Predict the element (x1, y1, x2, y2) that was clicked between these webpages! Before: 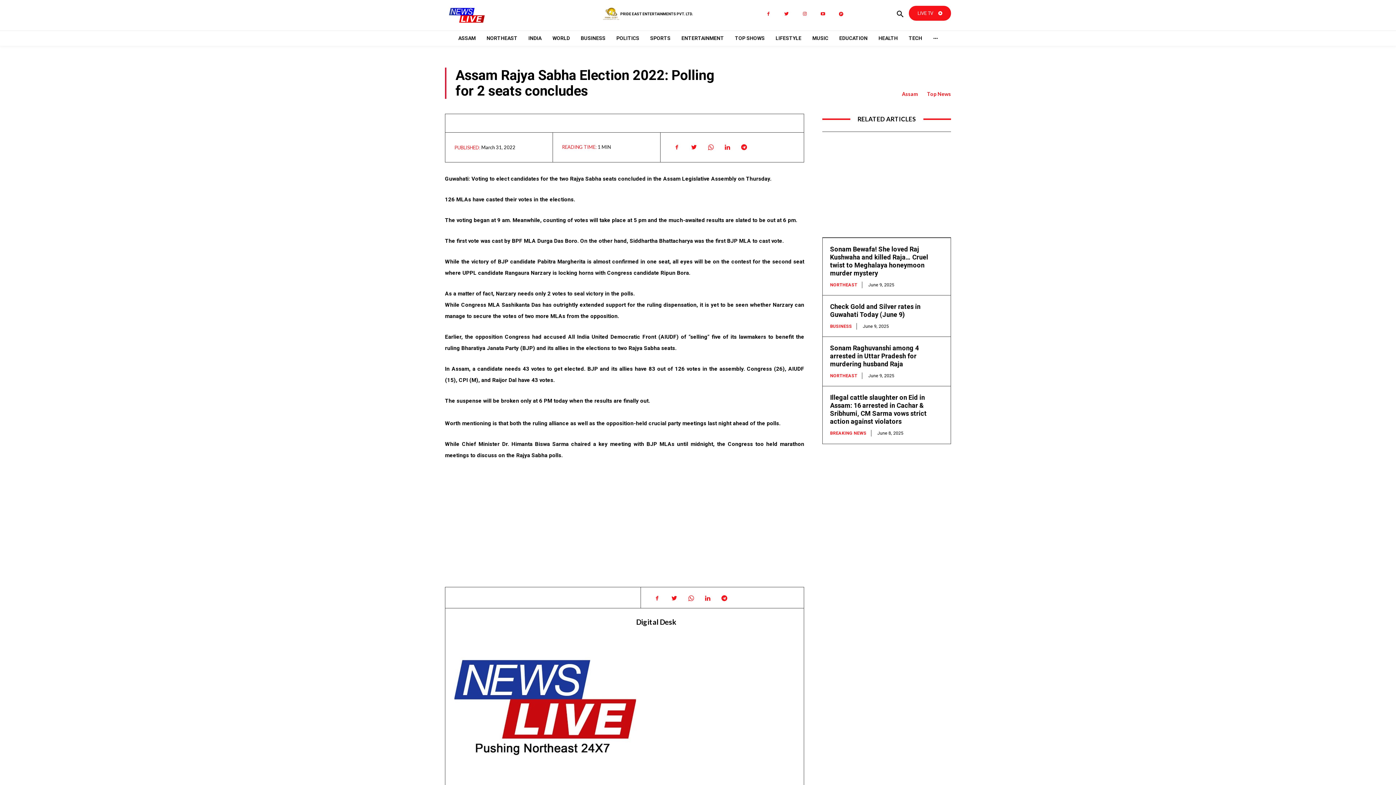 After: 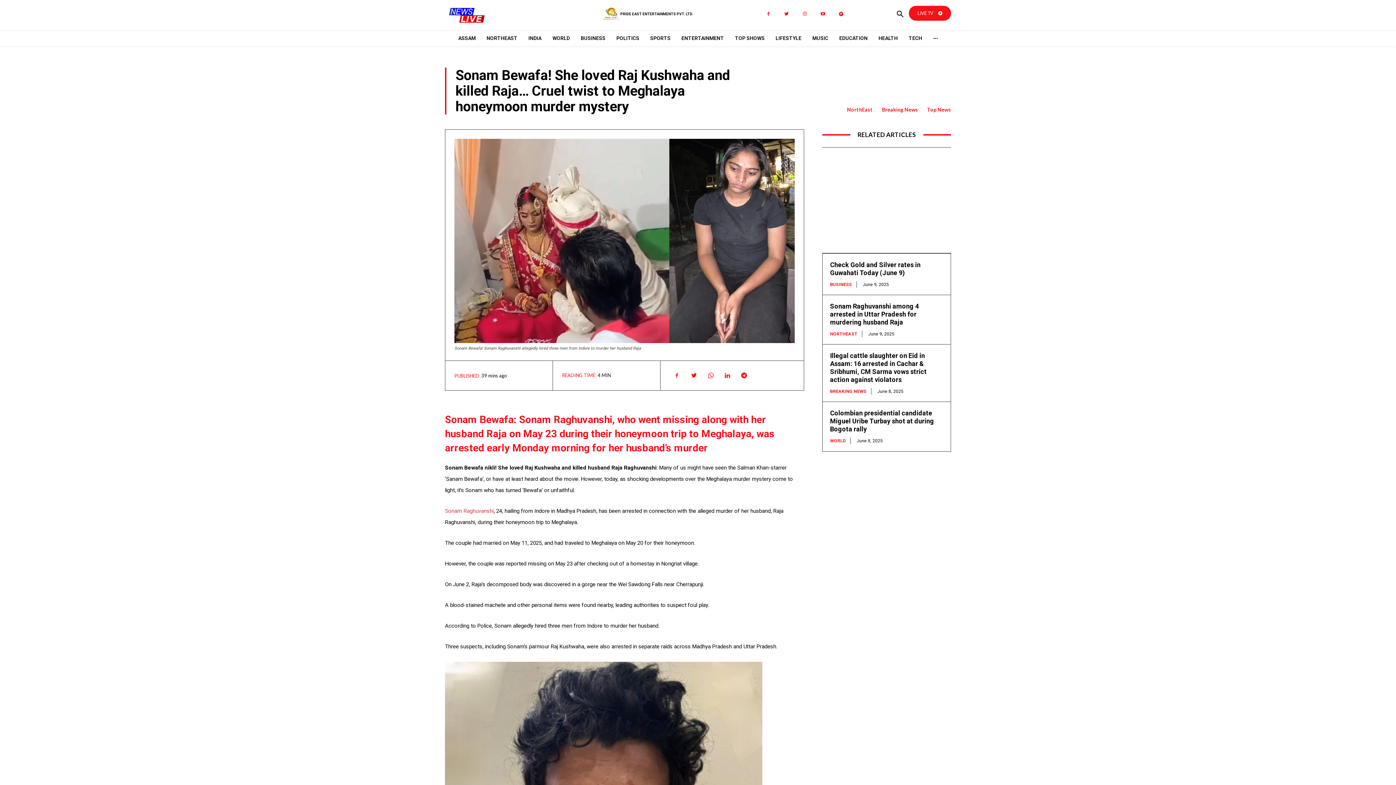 Action: bbox: (830, 245, 928, 277) label: Sonam Bewafa! She loved Raj Kushwaha and killed Raja… Cruel twist to Meghalaya honeymoon murder mystery